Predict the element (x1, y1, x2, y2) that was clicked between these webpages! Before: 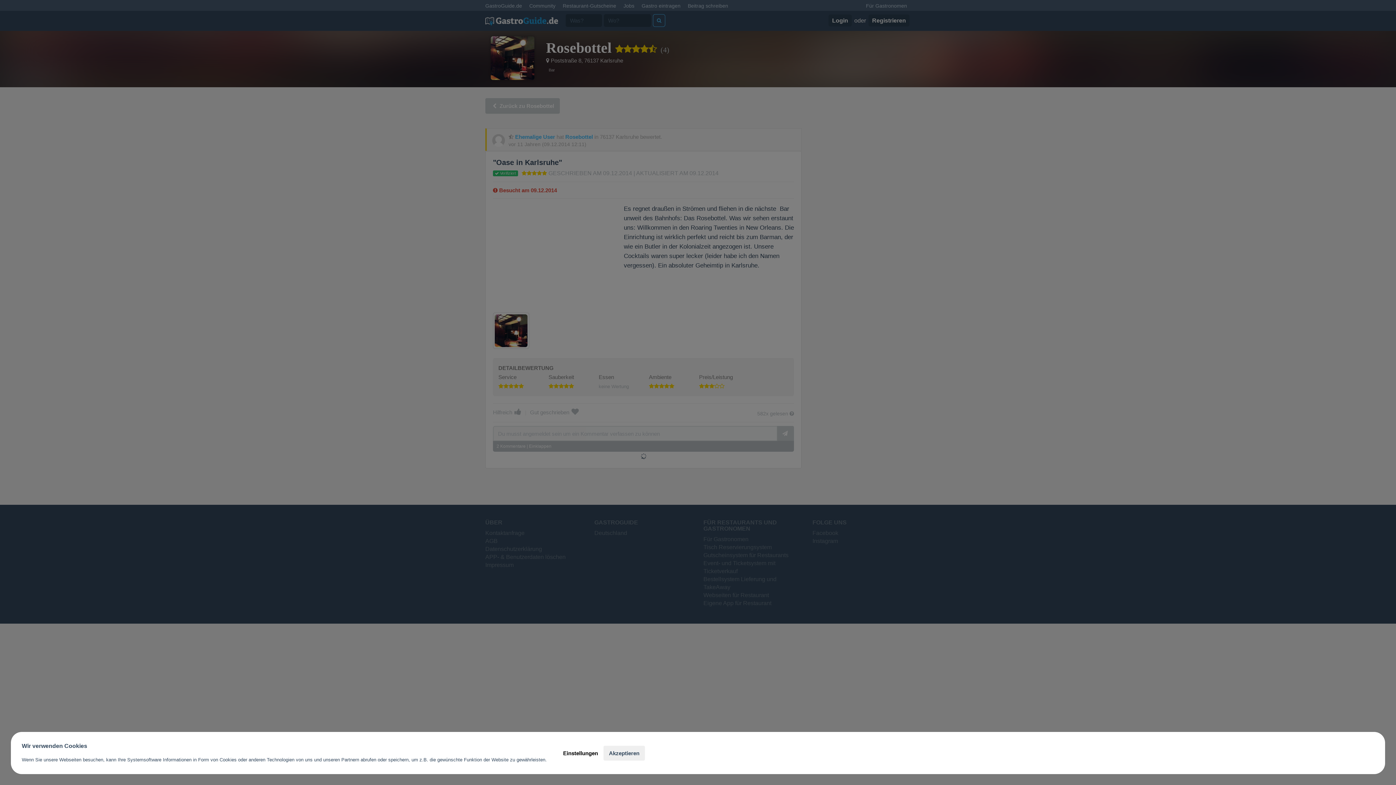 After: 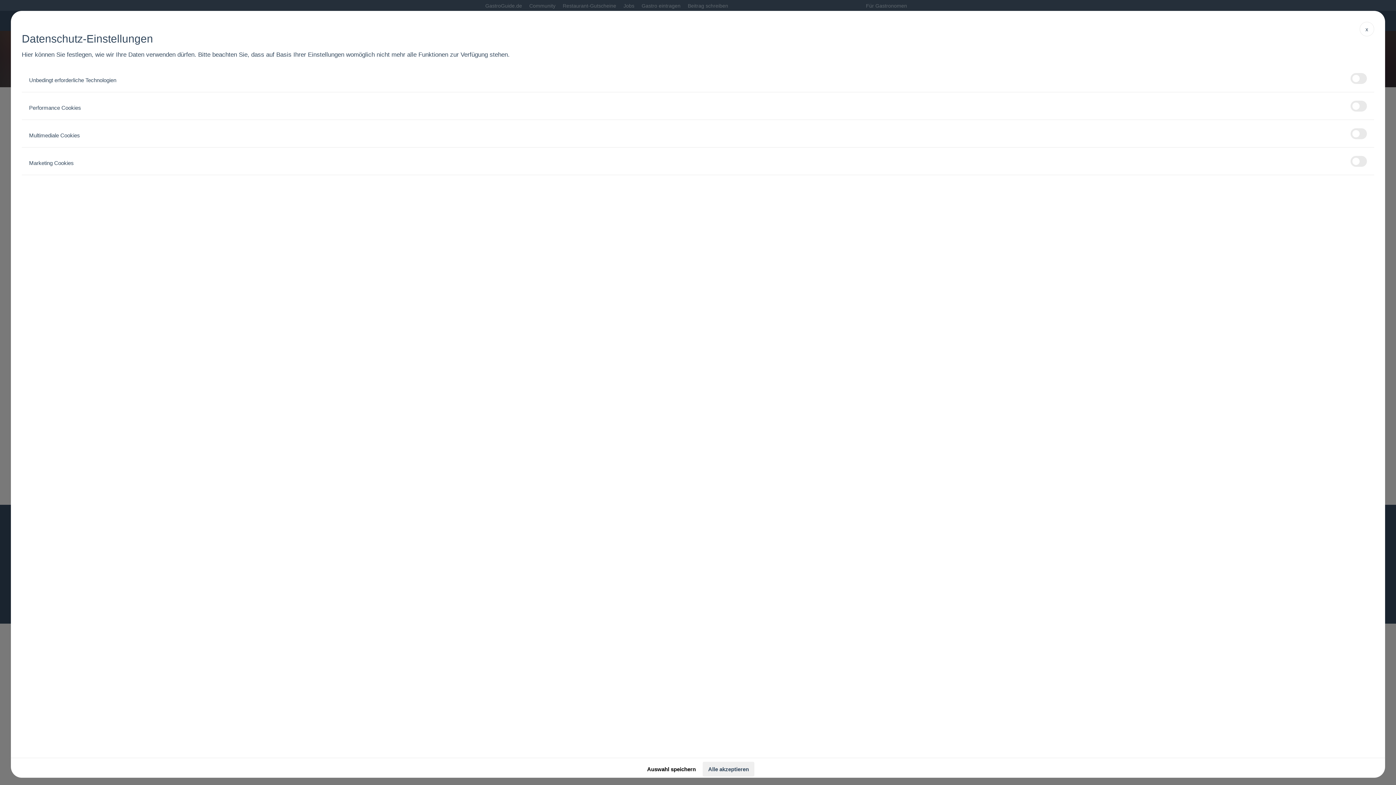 Action: bbox: (557, 746, 603, 760) label: Einstellungen